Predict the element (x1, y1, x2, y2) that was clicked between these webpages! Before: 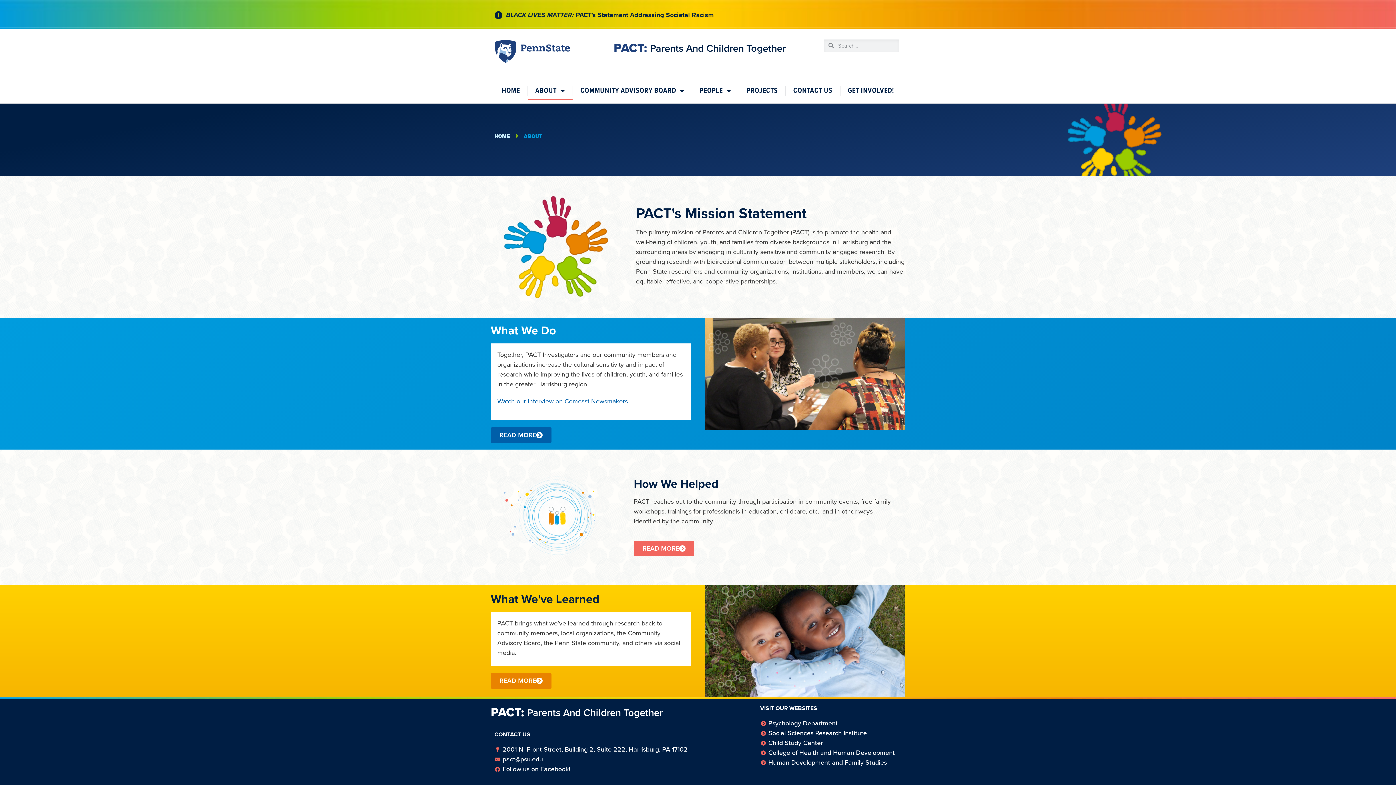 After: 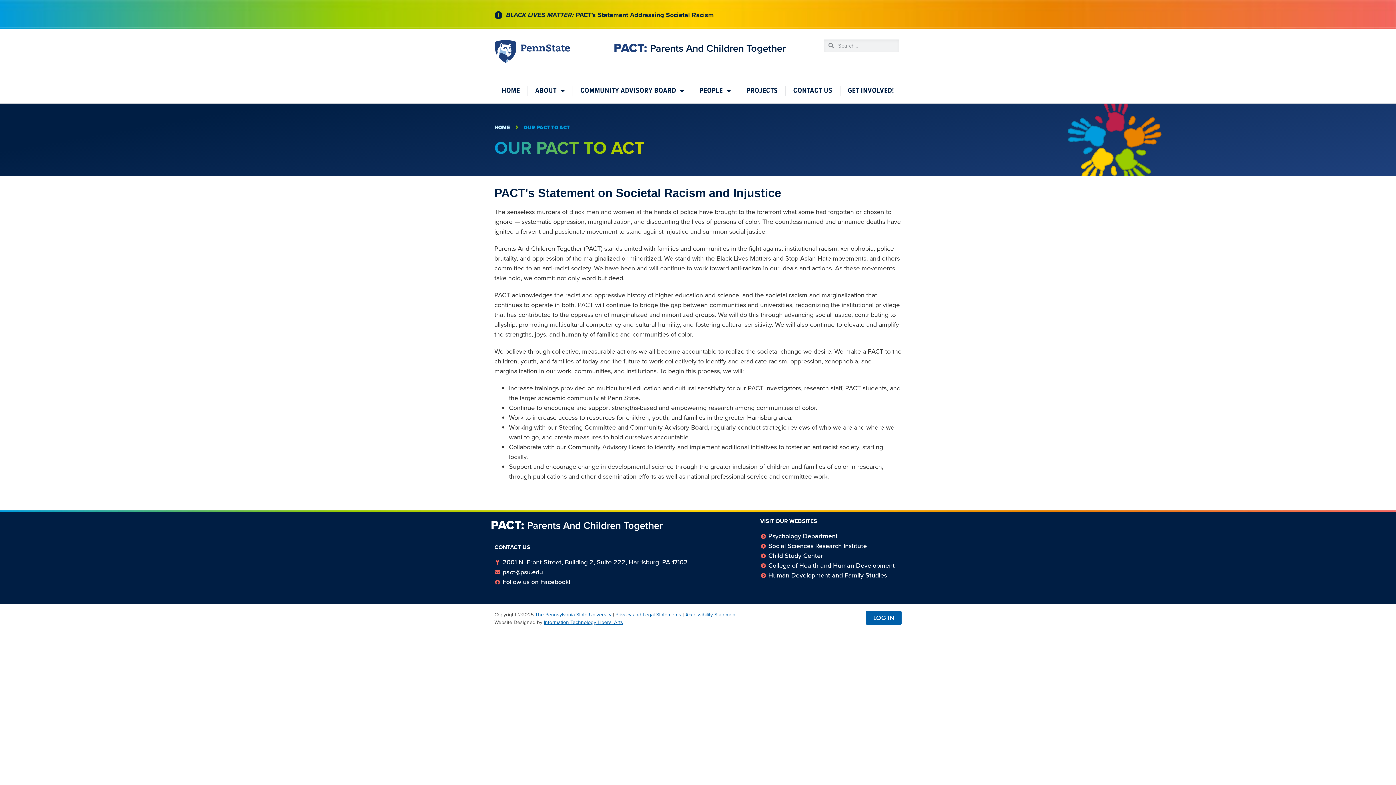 Action: bbox: (494, 11, 502, 19)